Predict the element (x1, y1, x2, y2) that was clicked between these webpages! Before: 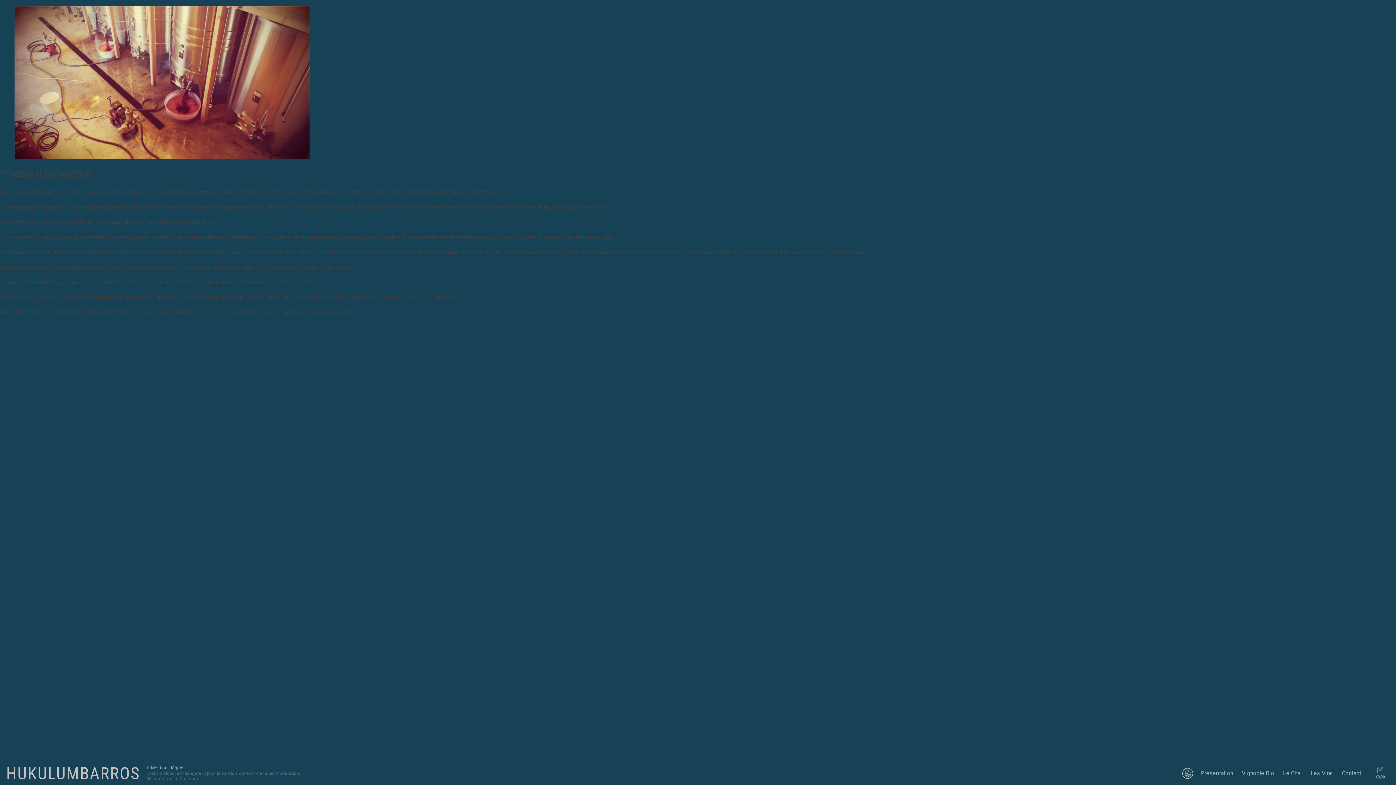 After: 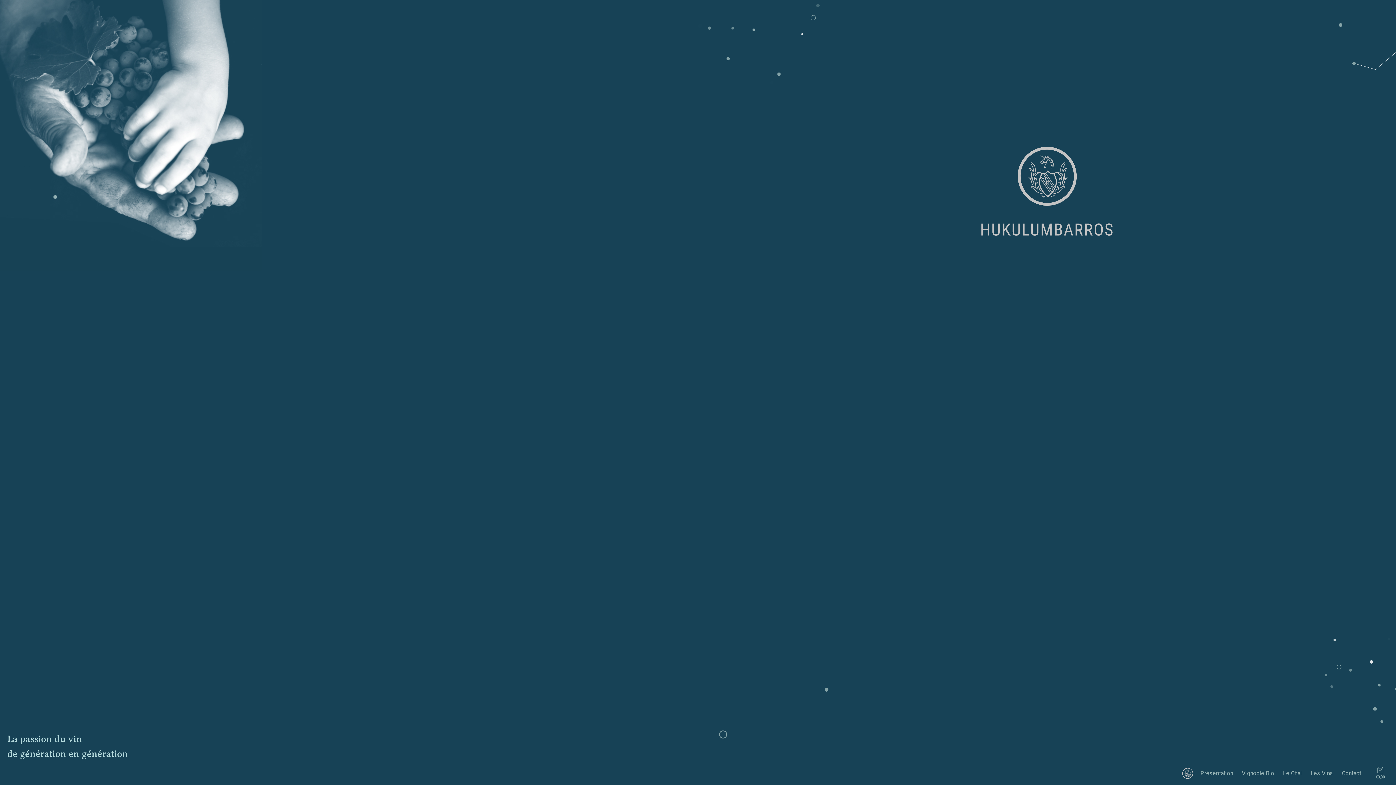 Action: bbox: (7, 767, 138, 780)